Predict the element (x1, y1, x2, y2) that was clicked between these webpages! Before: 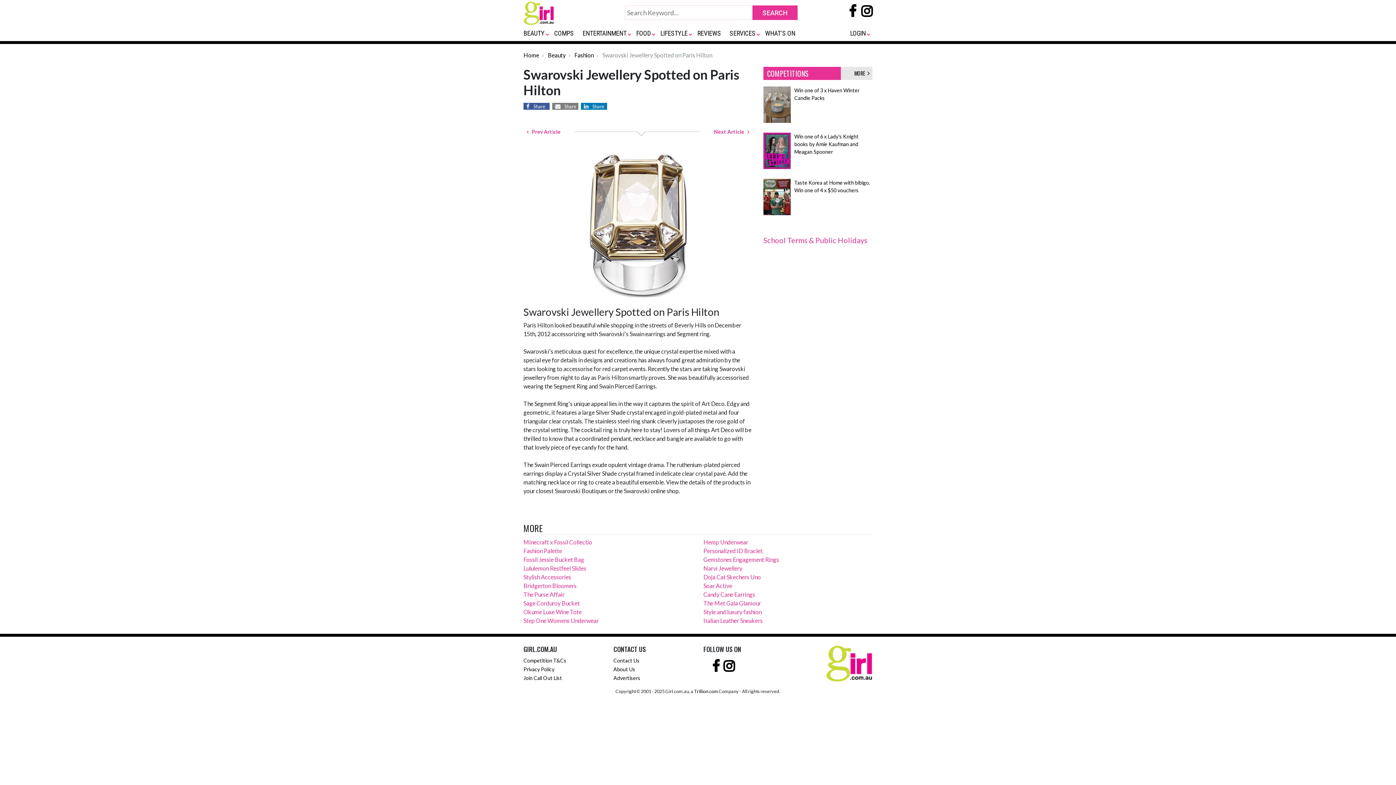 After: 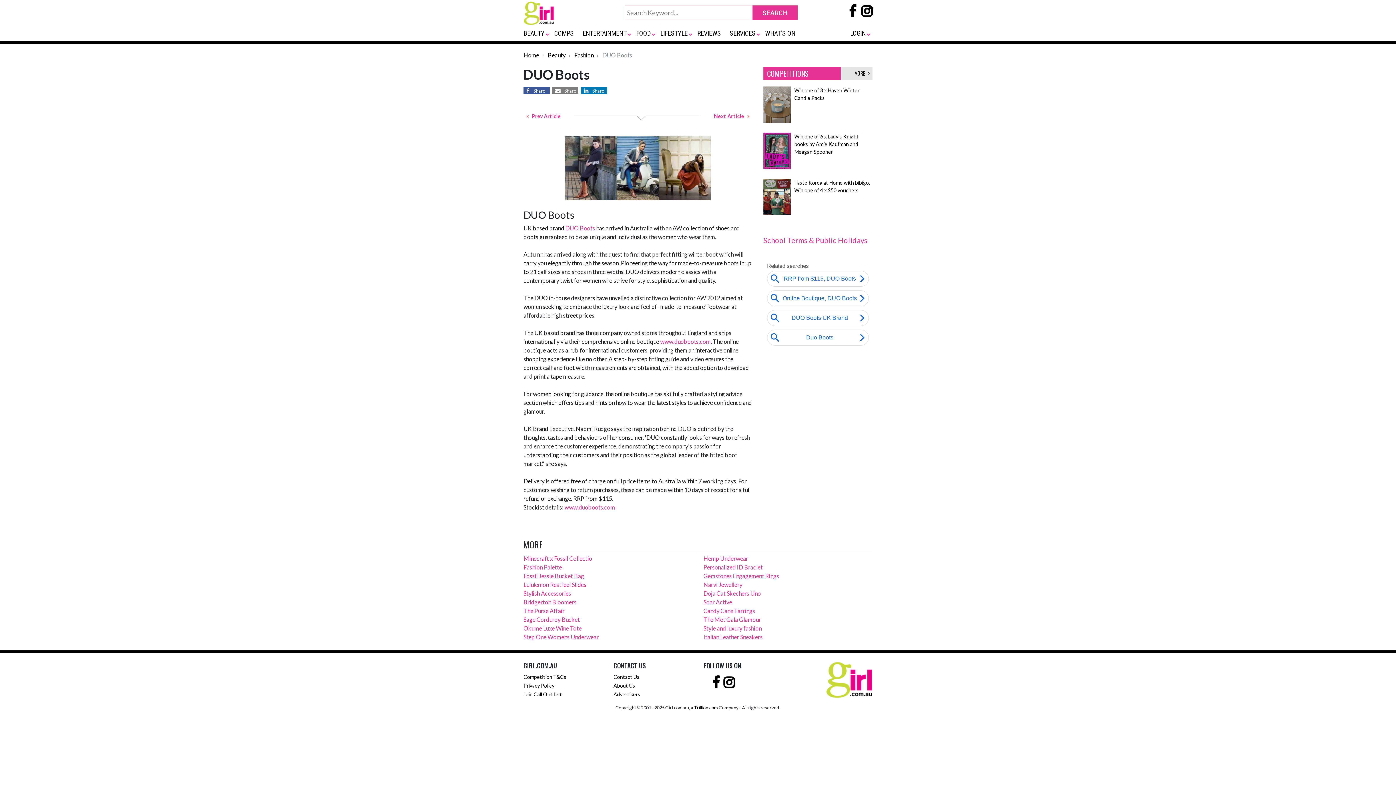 Action: label: Next Article    bbox: (710, 126, 752, 137)